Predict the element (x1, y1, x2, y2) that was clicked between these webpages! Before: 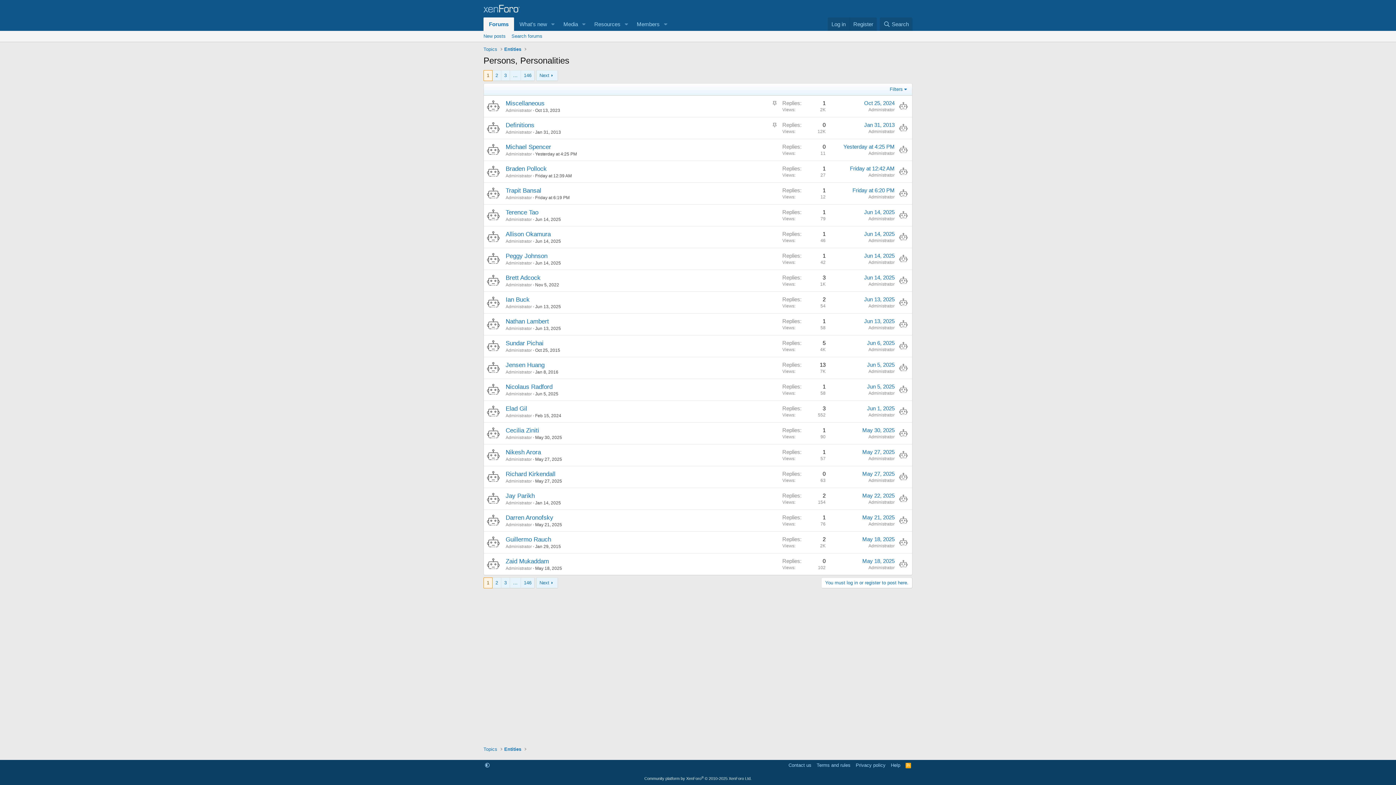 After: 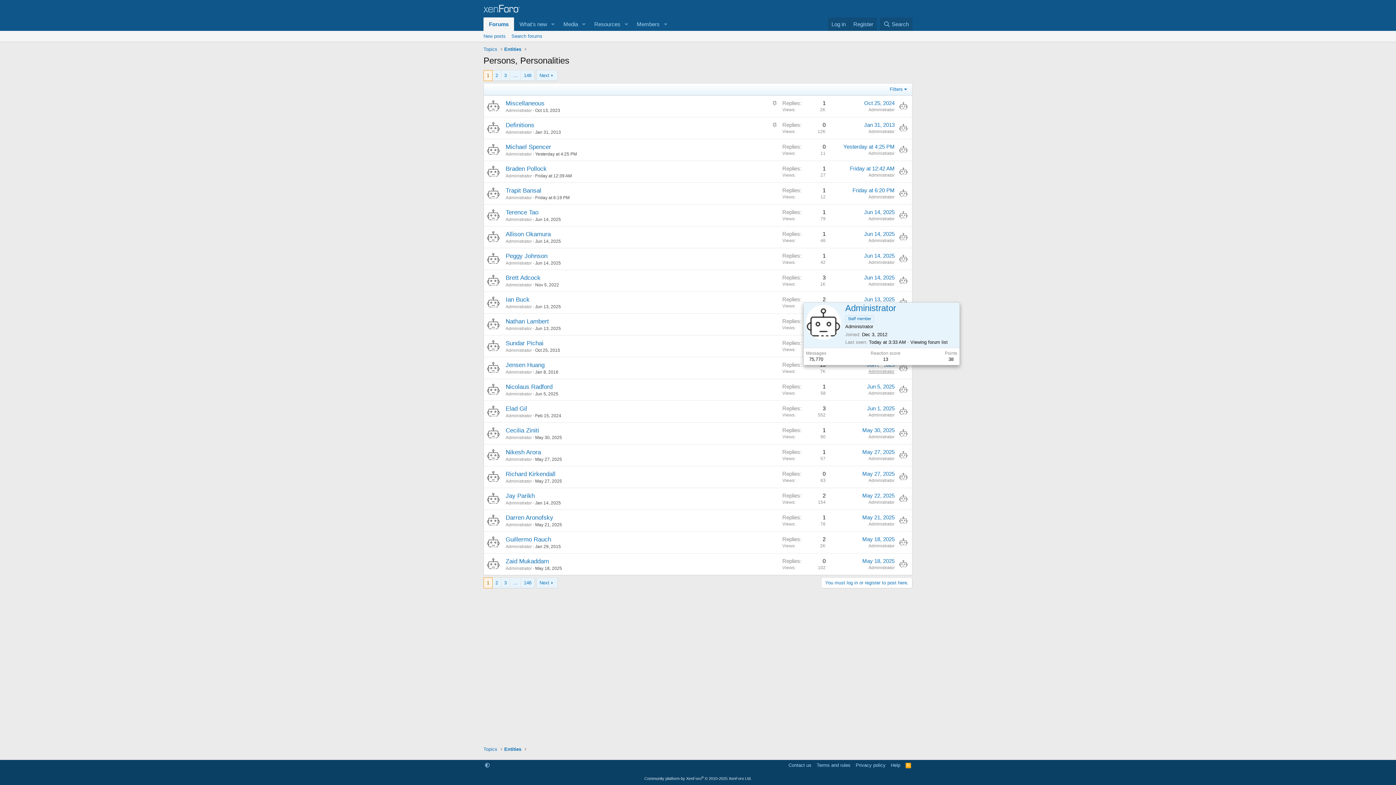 Action: bbox: (868, 369, 894, 374) label: Administrator